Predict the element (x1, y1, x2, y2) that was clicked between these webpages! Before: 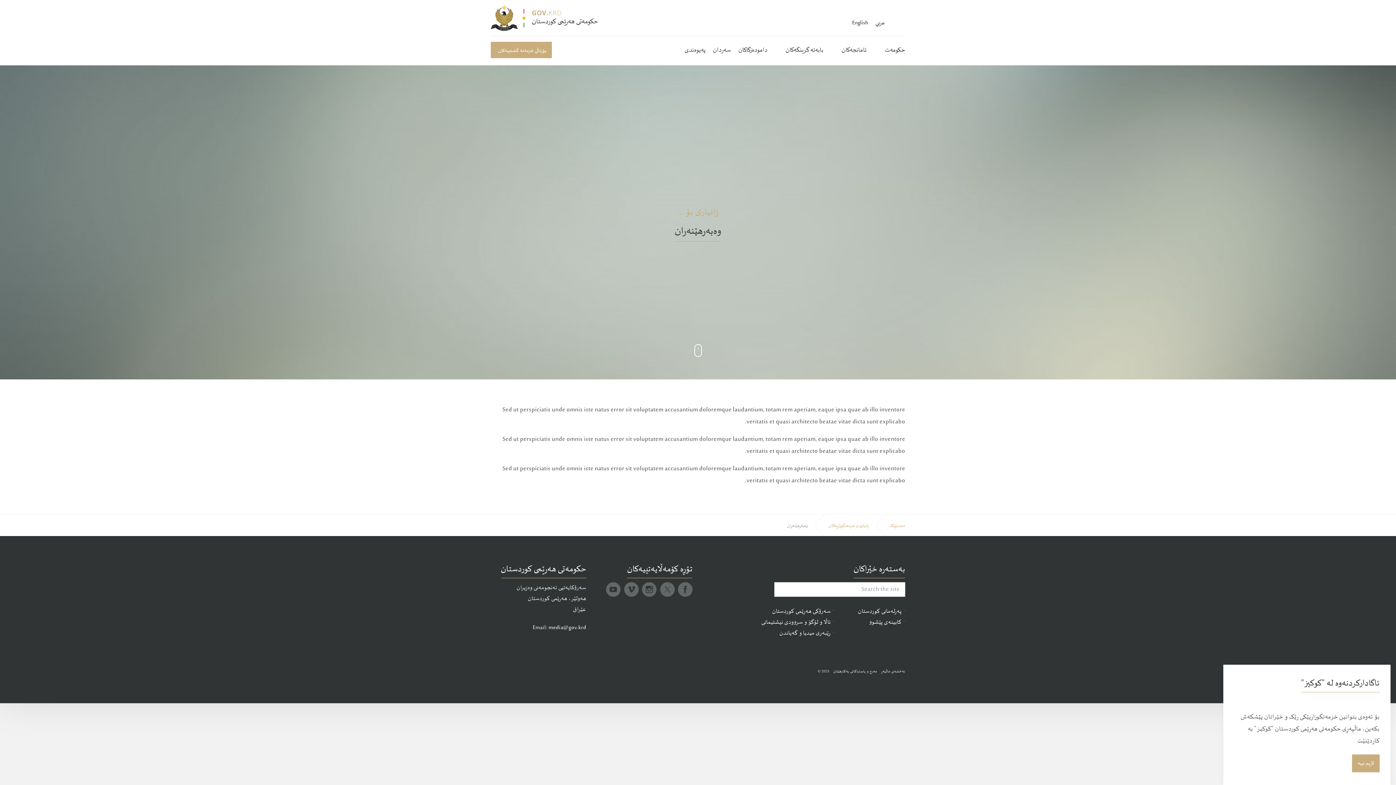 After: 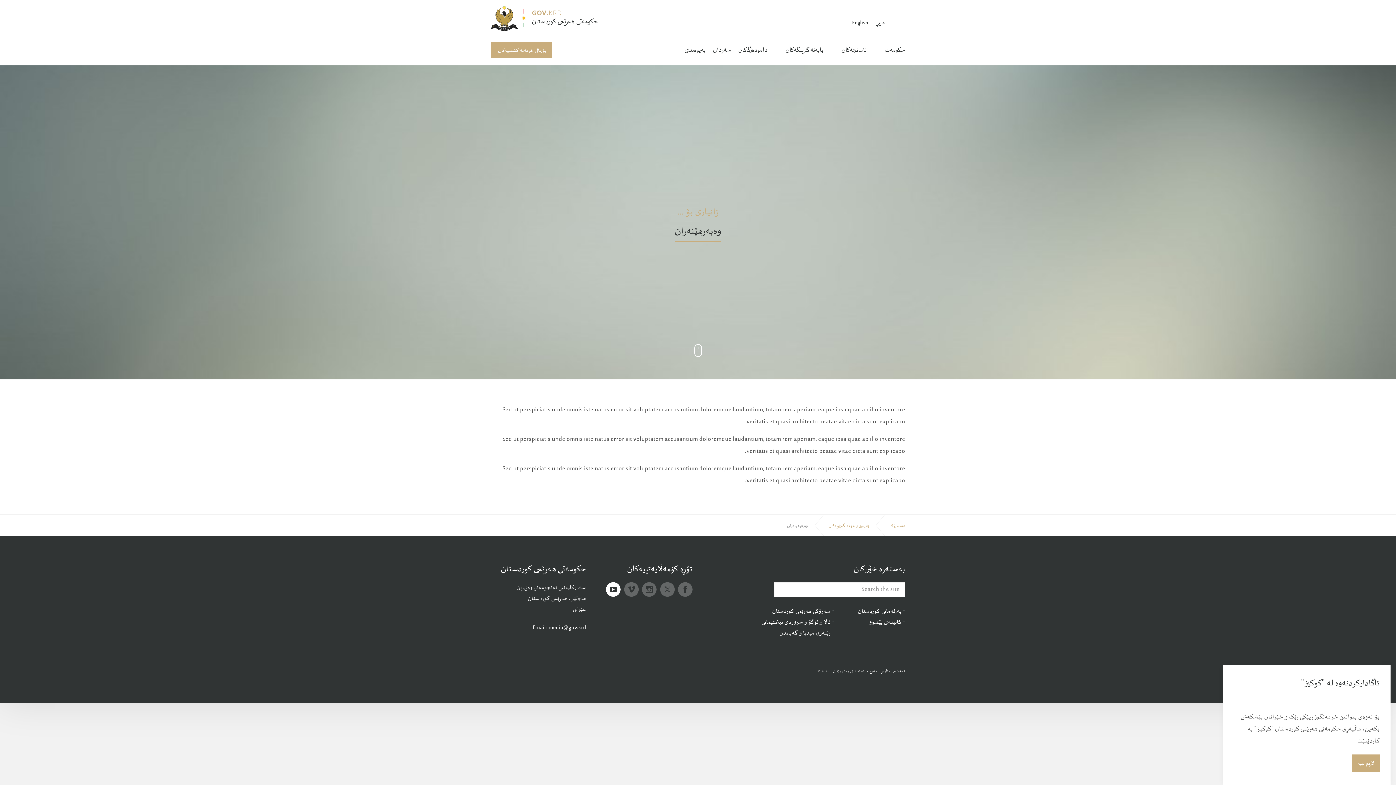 Action: label: youtube bbox: (606, 582, 620, 597)